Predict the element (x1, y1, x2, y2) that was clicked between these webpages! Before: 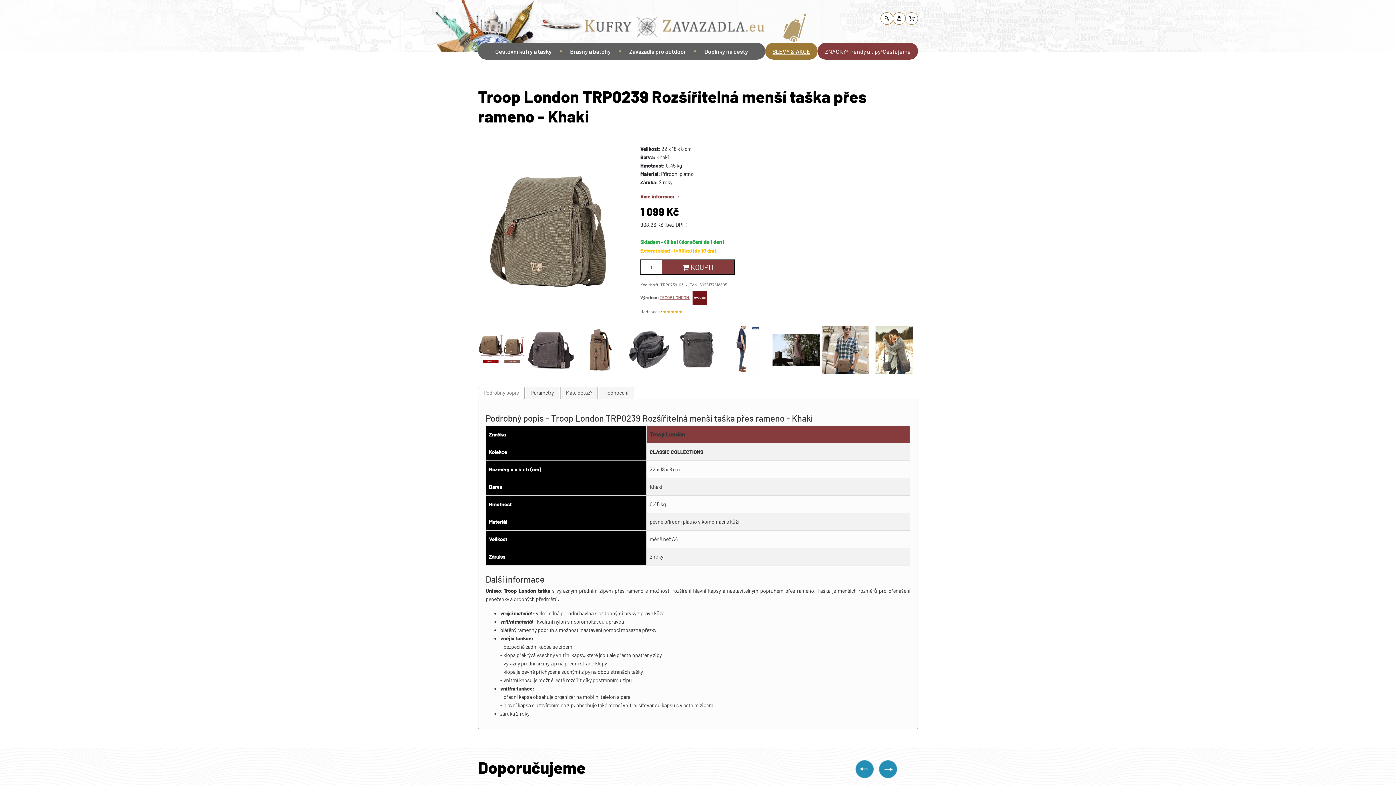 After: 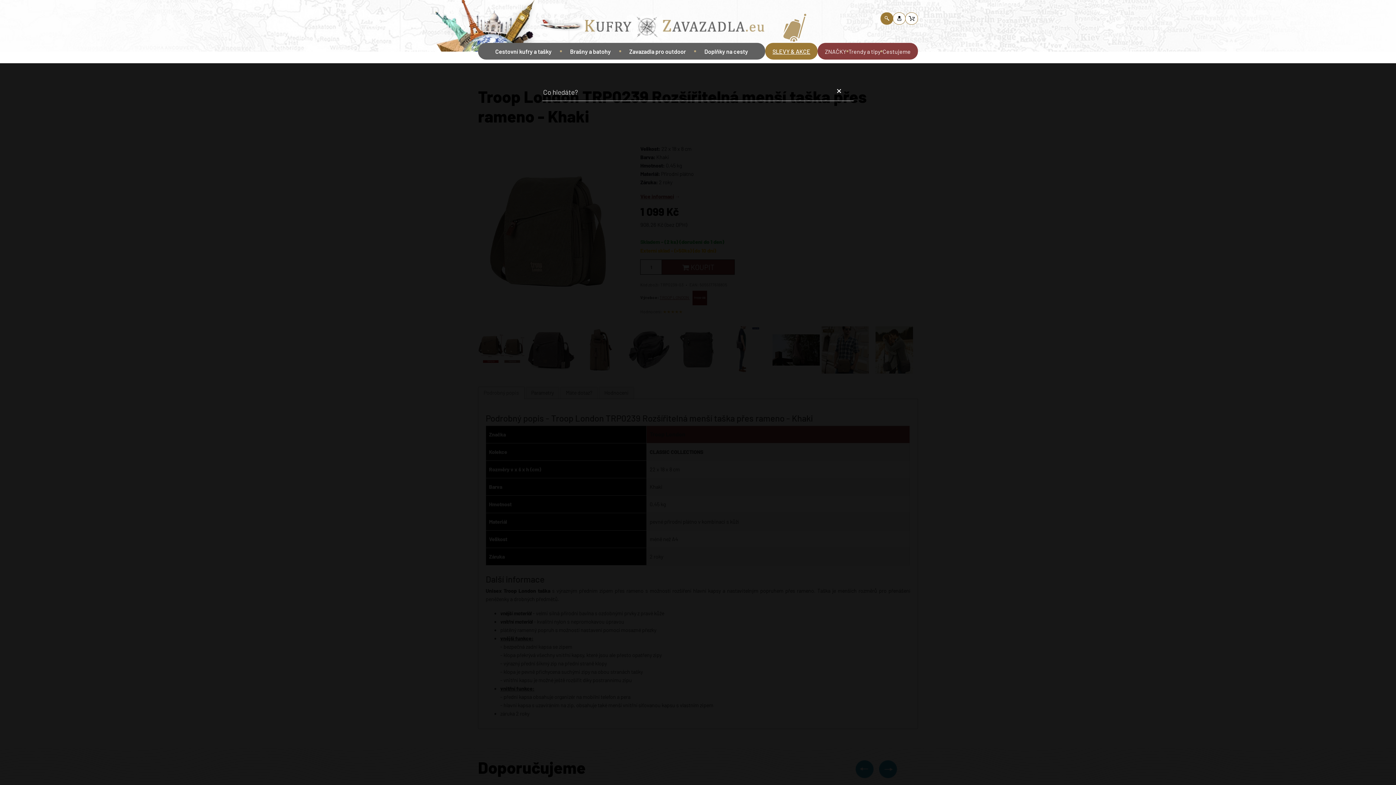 Action: bbox: (881, 12, 893, 24)